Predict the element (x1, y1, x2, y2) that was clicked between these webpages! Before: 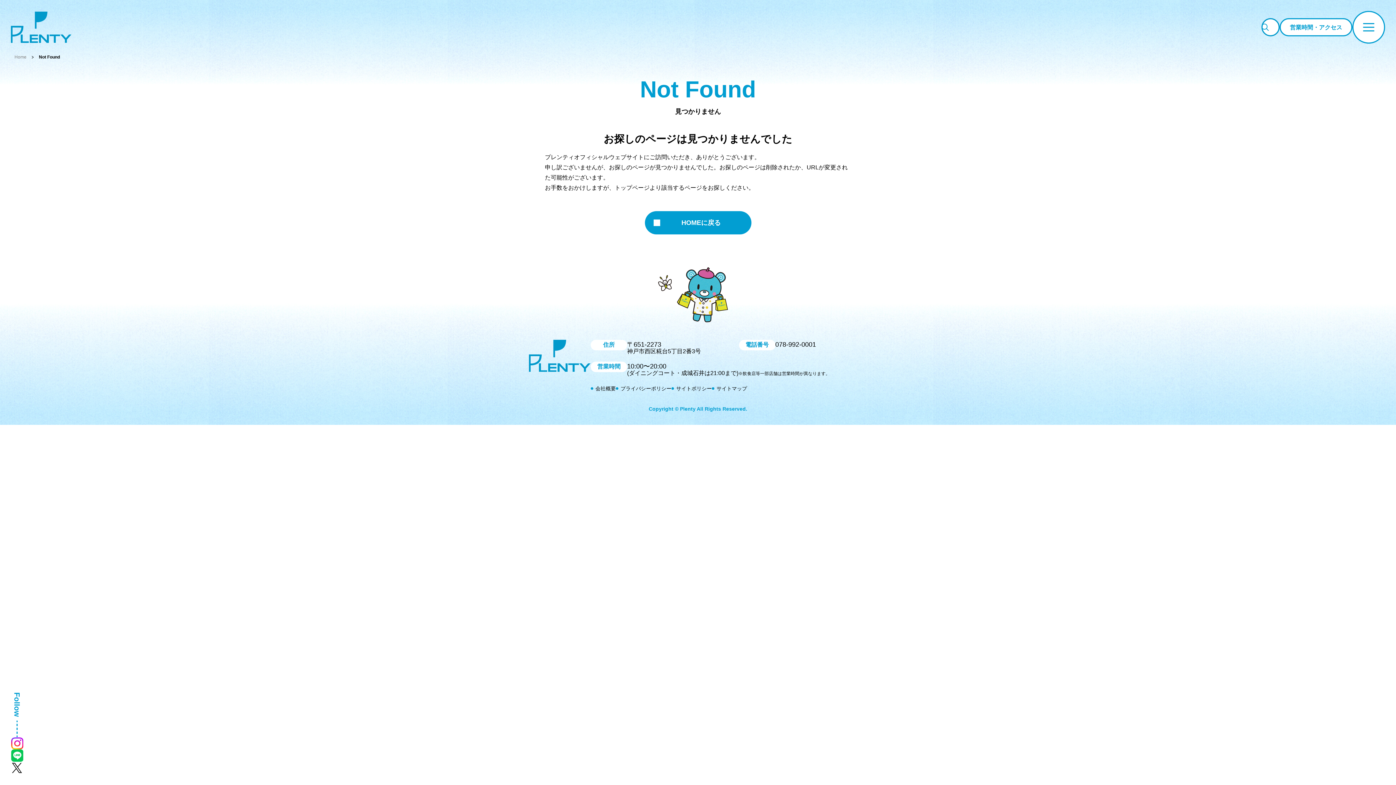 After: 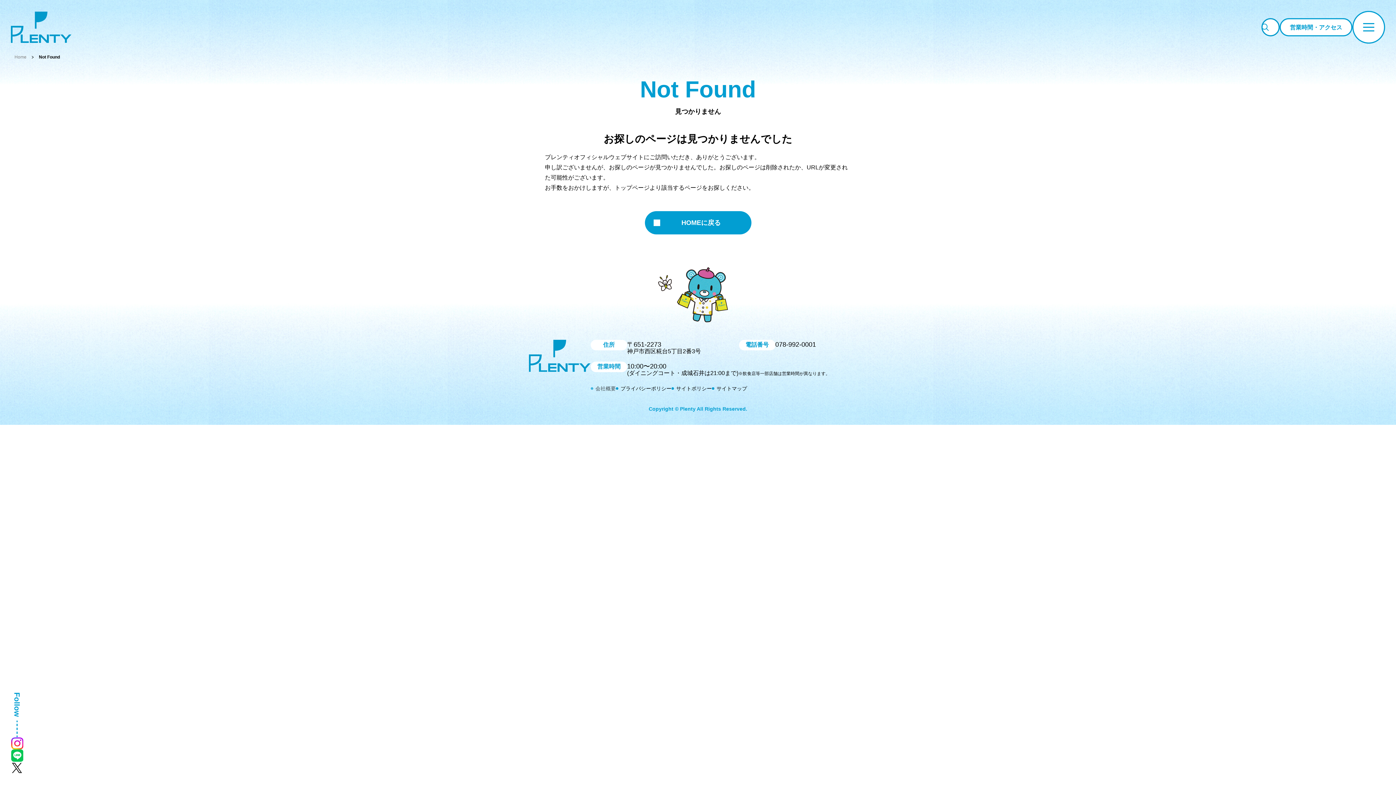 Action: label: 会社概要 bbox: (590, 385, 616, 391)